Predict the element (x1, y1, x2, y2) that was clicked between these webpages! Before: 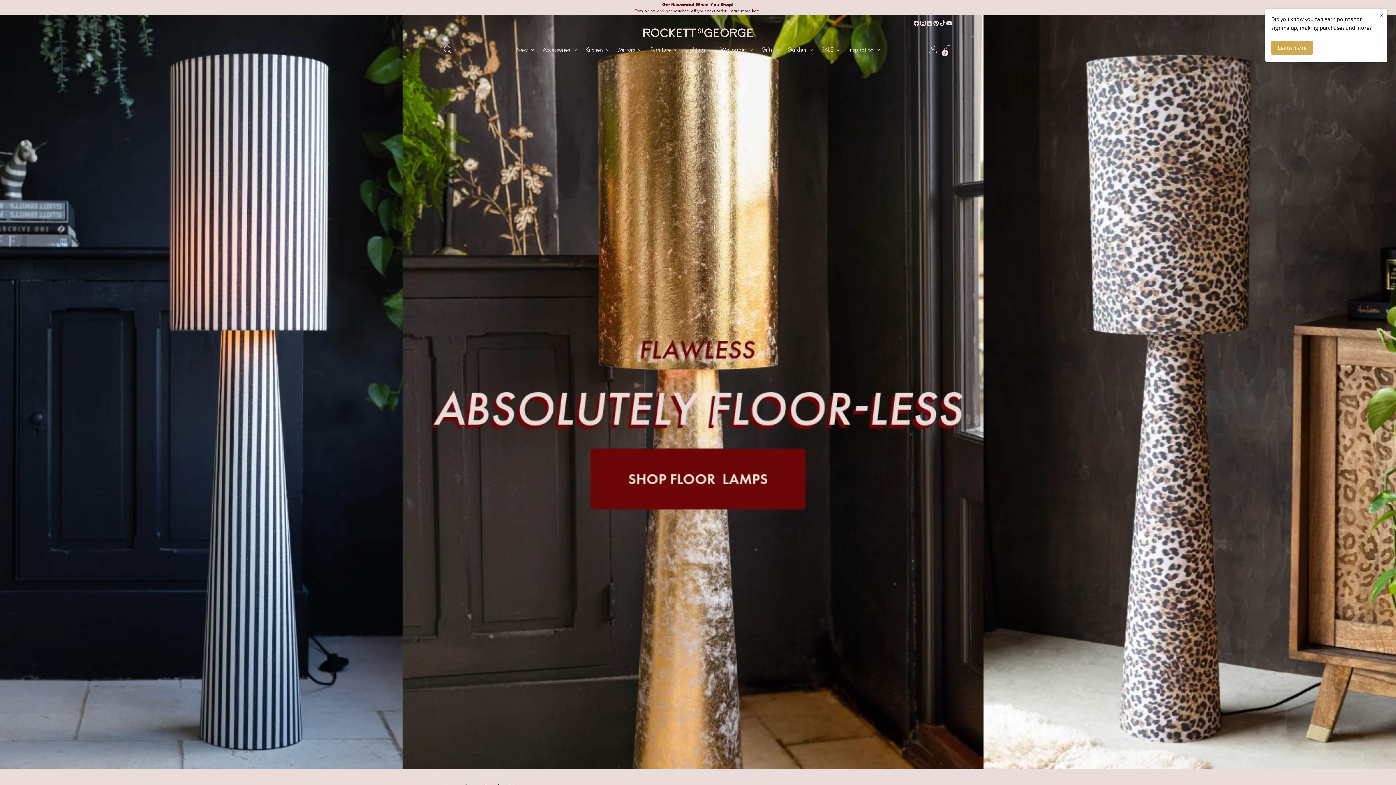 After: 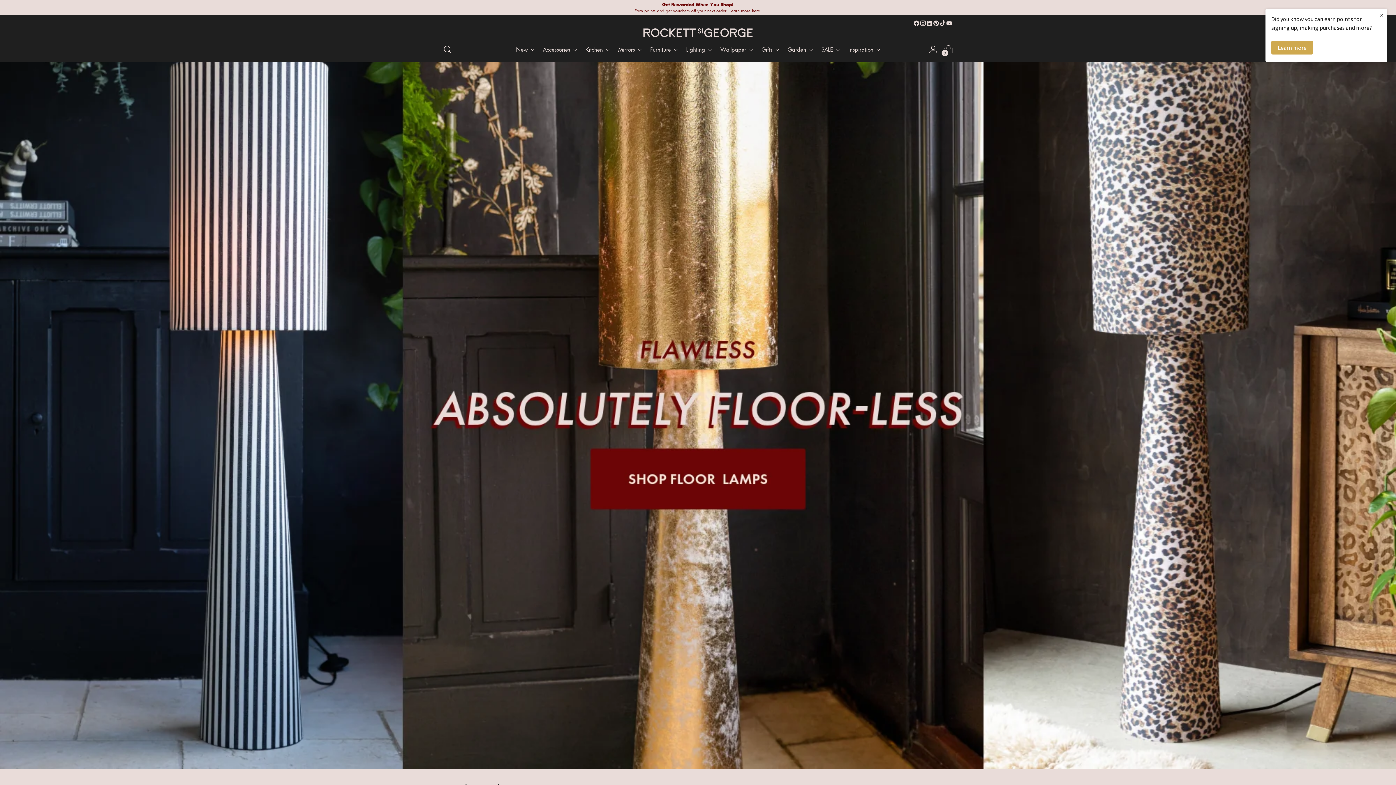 Action: bbox: (933, 20, 939, 26)